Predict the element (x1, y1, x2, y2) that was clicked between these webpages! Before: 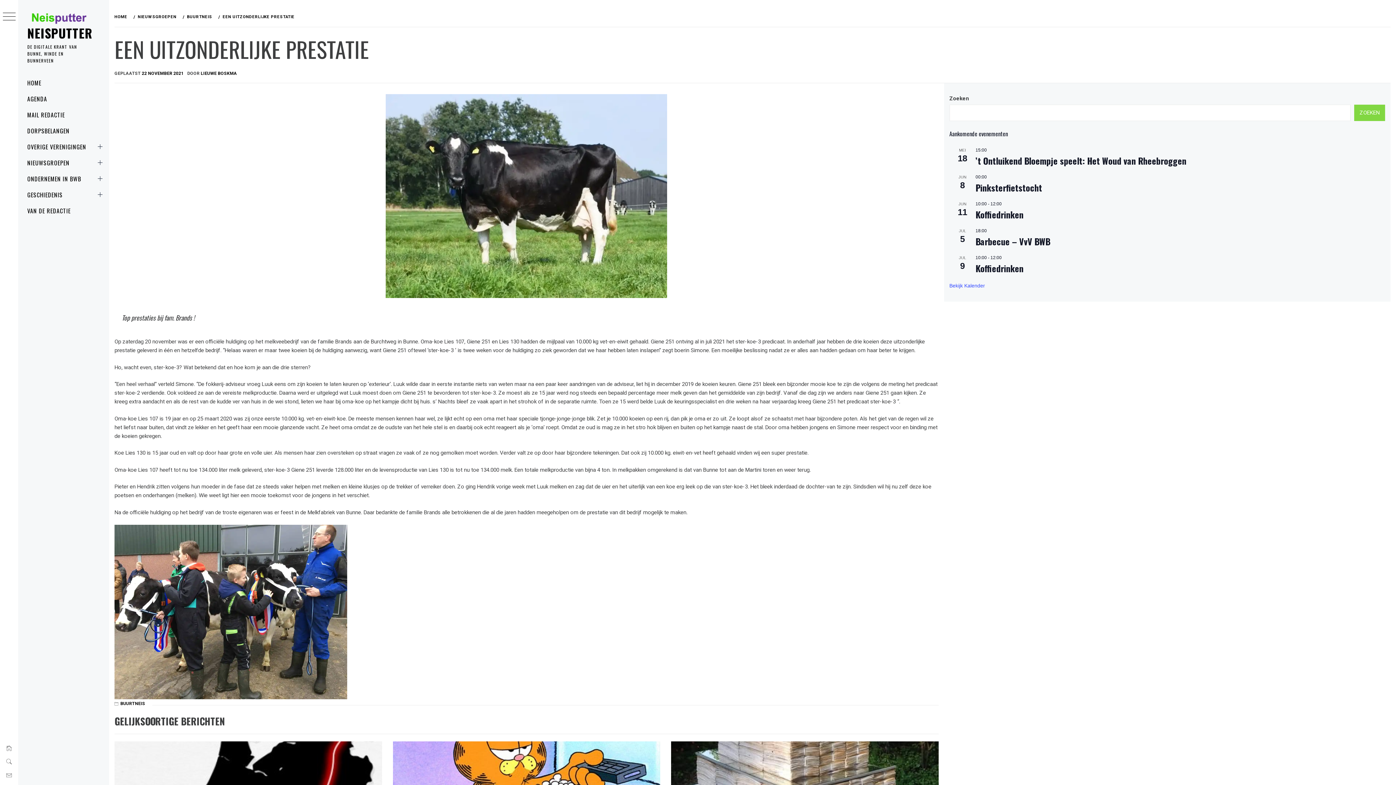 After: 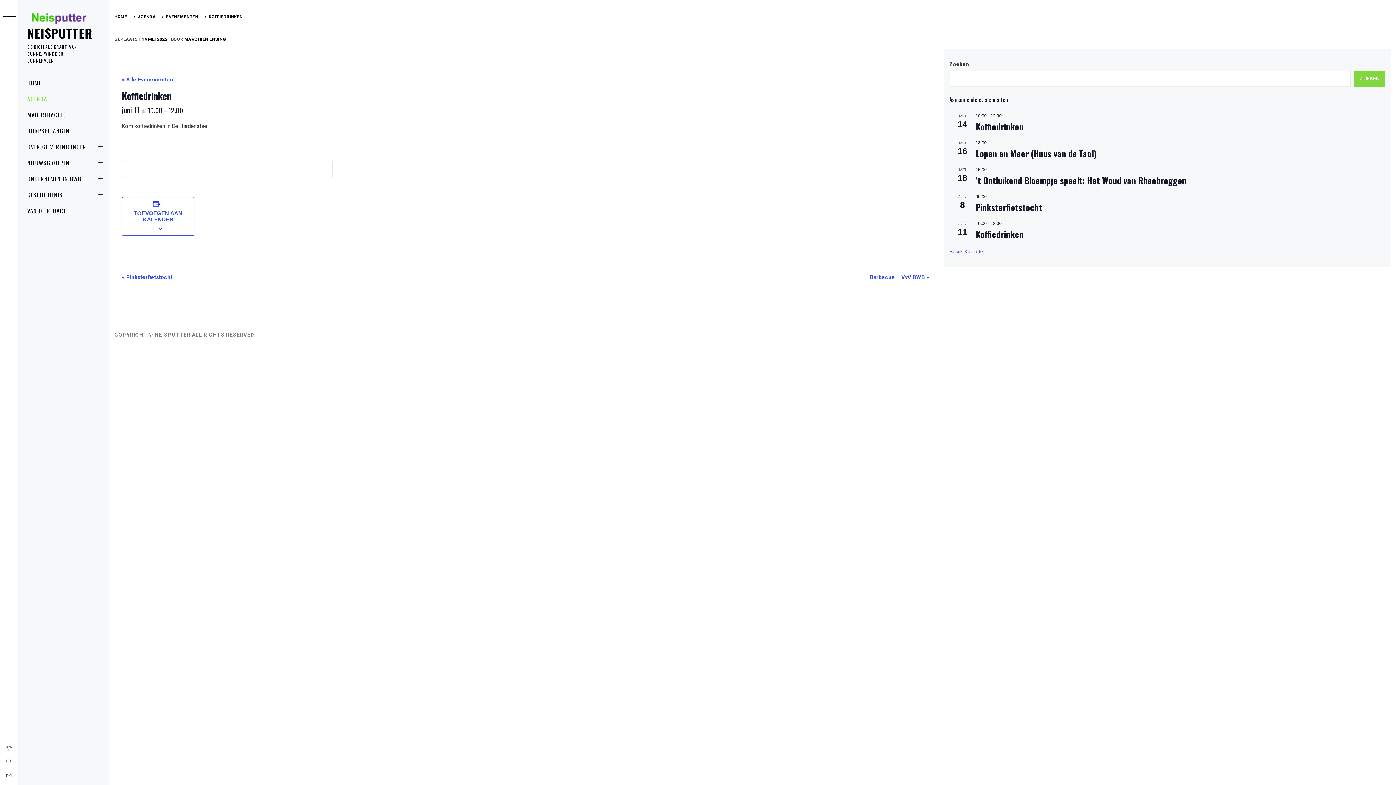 Action: label: Koffiedrinken bbox: (975, 207, 1023, 221)